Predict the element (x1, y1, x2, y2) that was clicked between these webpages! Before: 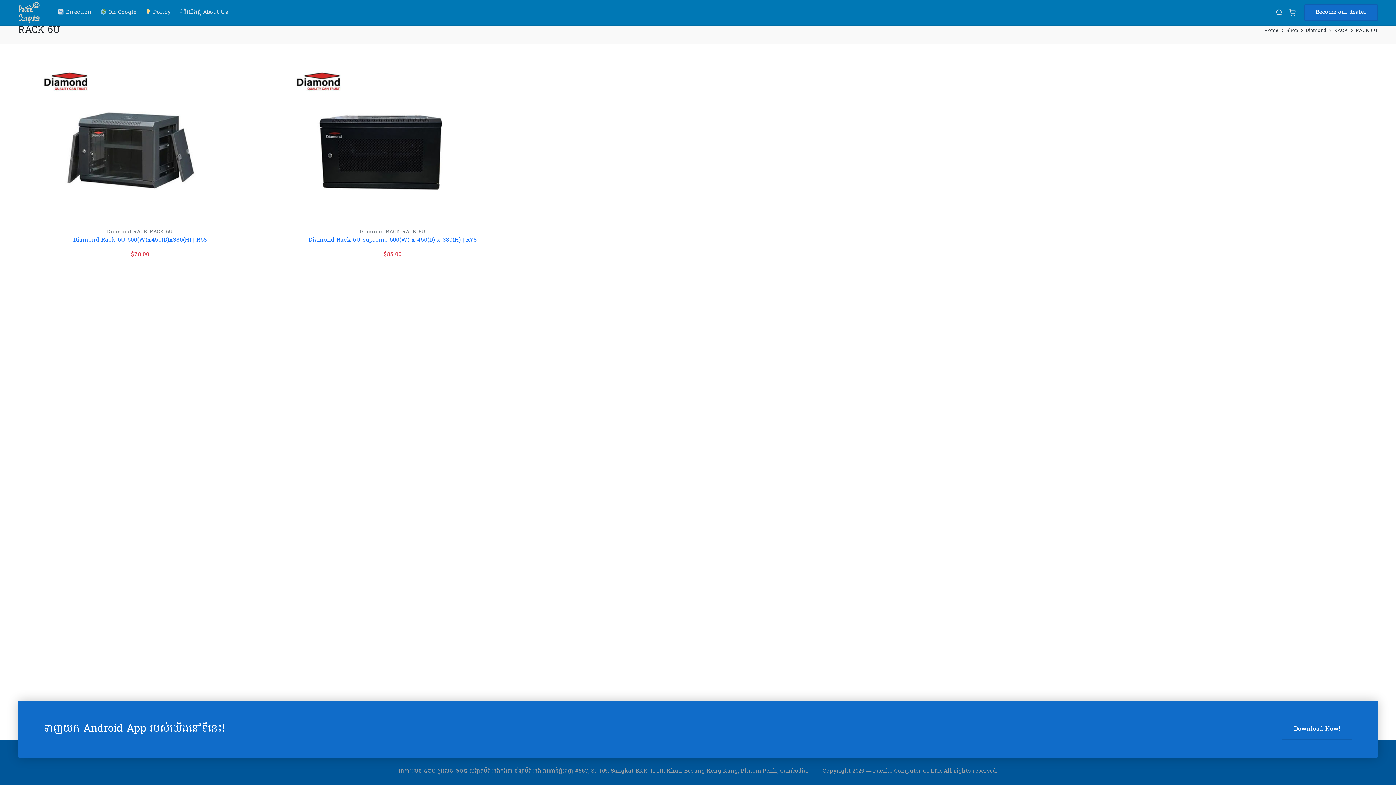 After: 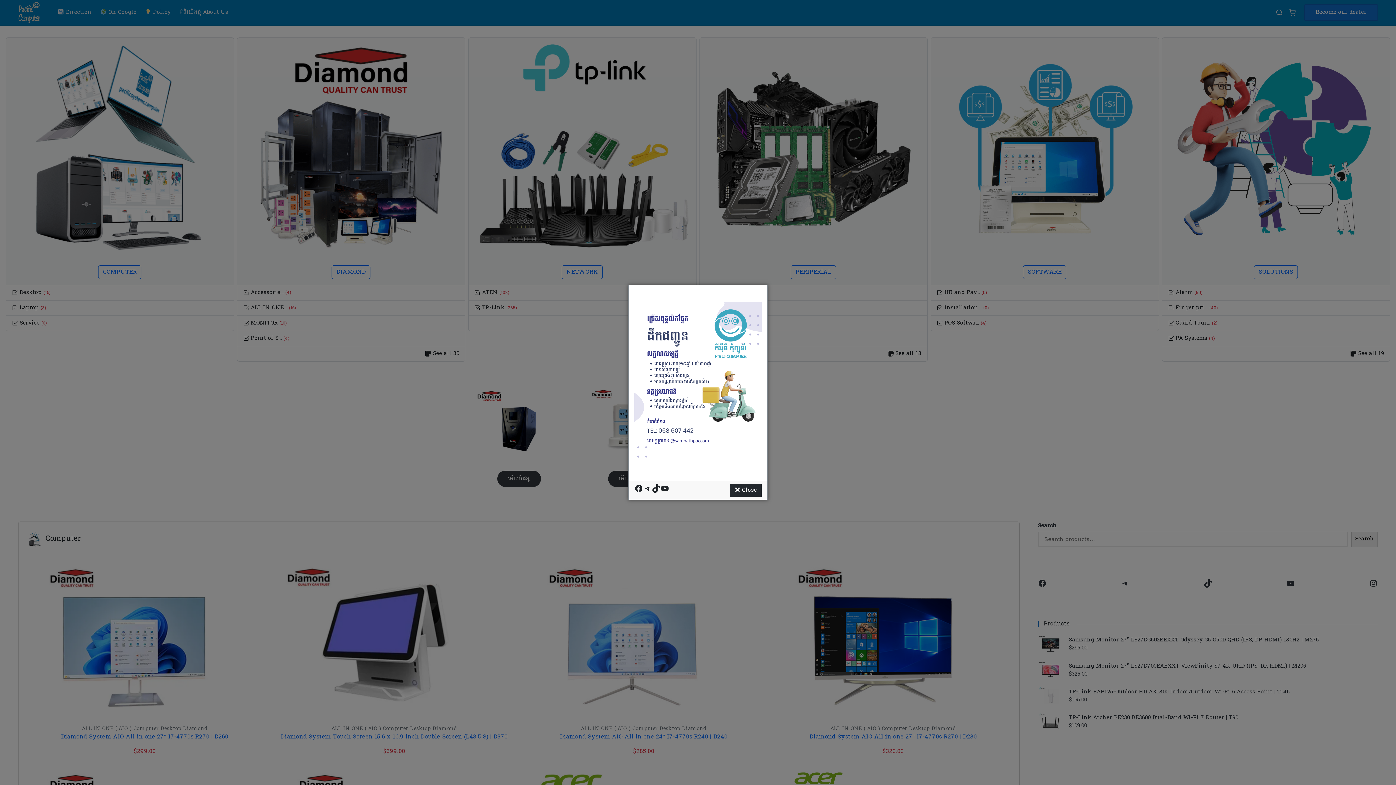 Action: bbox: (1264, 26, 1279, 34) label: Home